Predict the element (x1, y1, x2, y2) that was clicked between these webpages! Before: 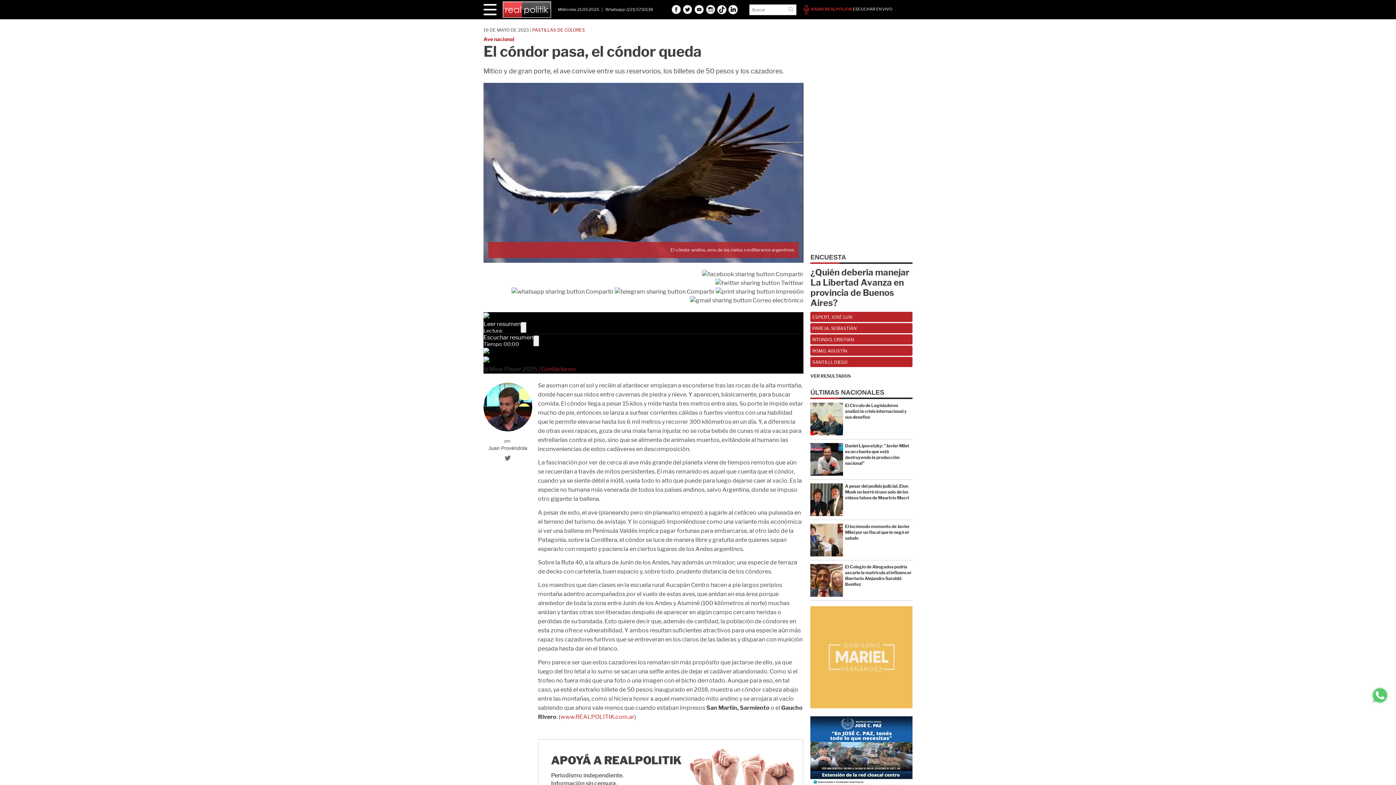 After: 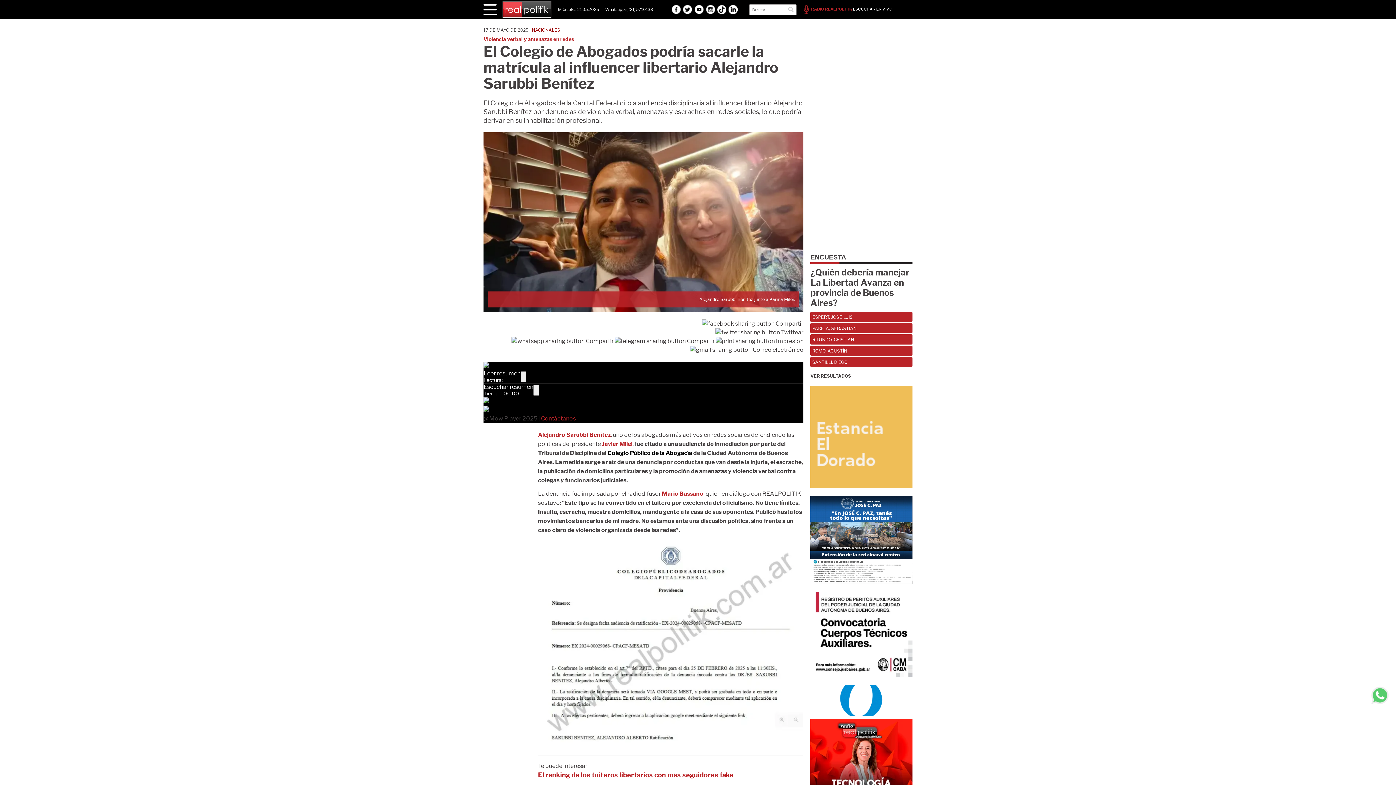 Action: label: El Colegio de Abogados podría sacarle la matrícula al influencer libertario Alejandro Sarubbi Benítez bbox: (810, 564, 912, 597)